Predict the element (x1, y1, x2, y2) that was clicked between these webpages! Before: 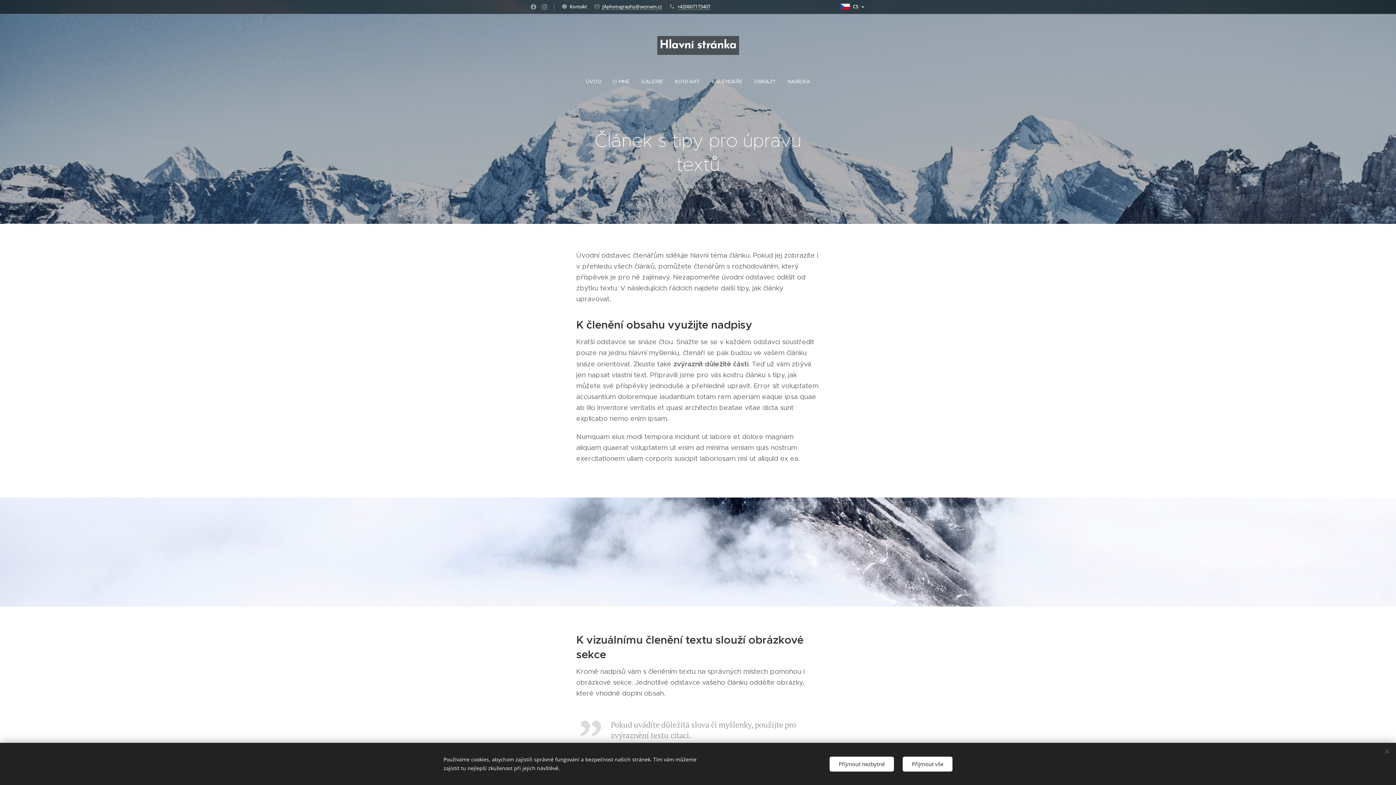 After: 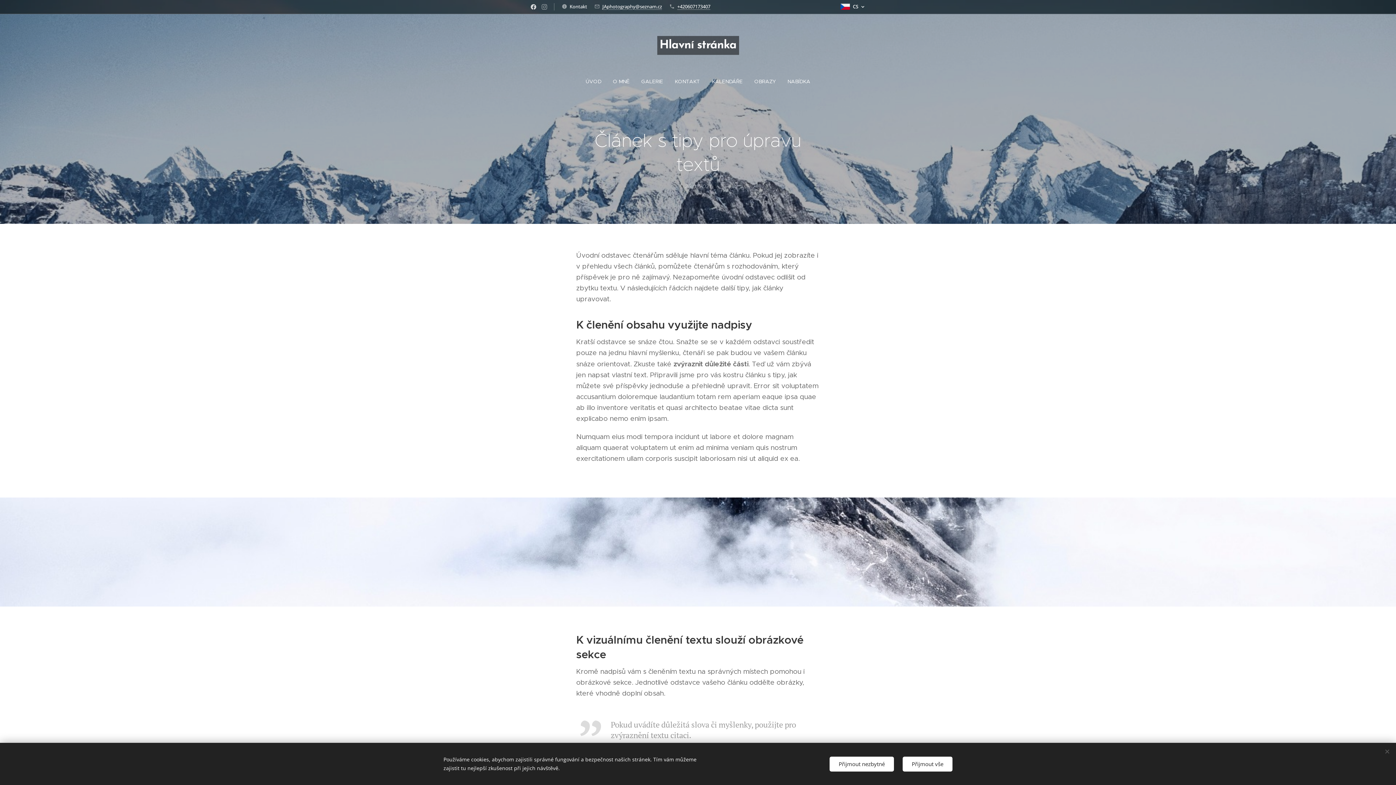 Action: bbox: (529, 0, 538, 13)